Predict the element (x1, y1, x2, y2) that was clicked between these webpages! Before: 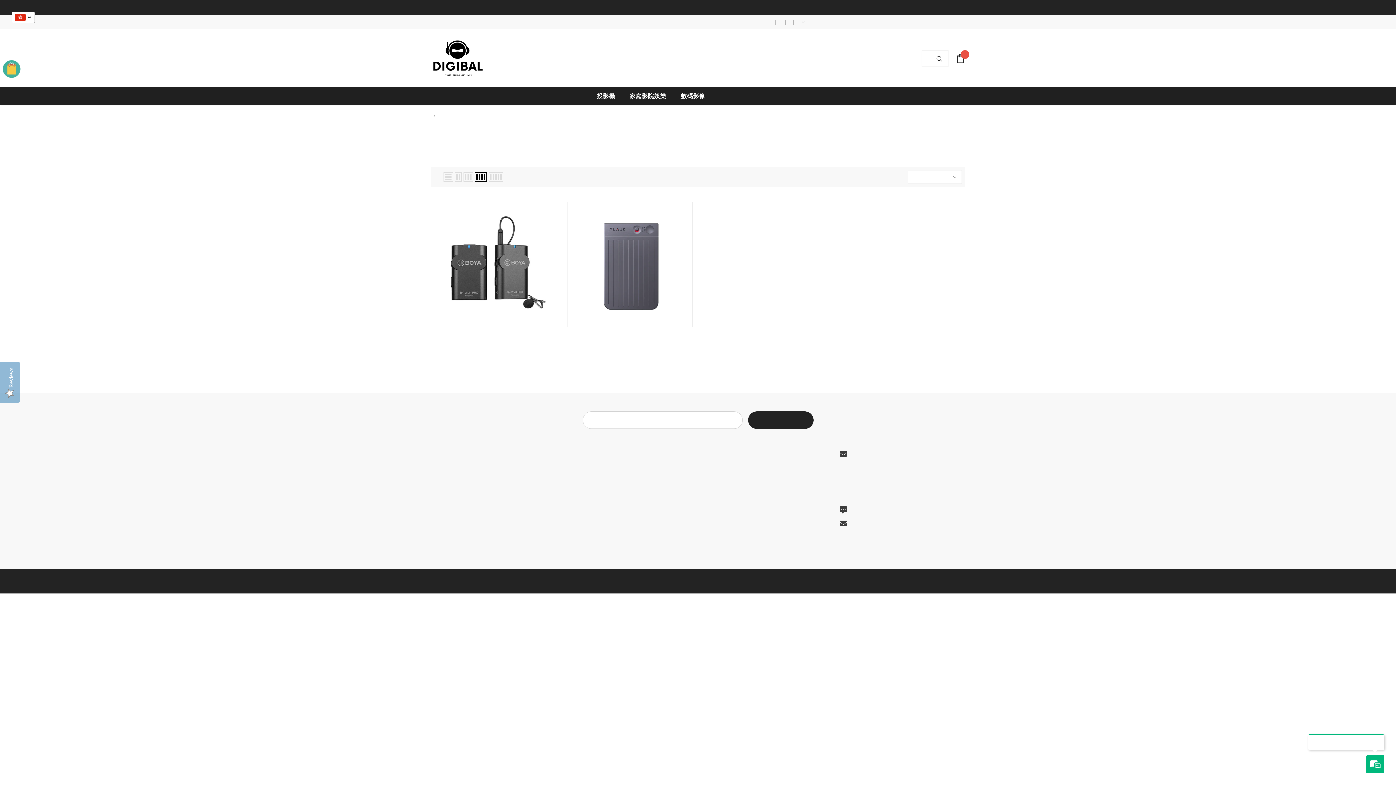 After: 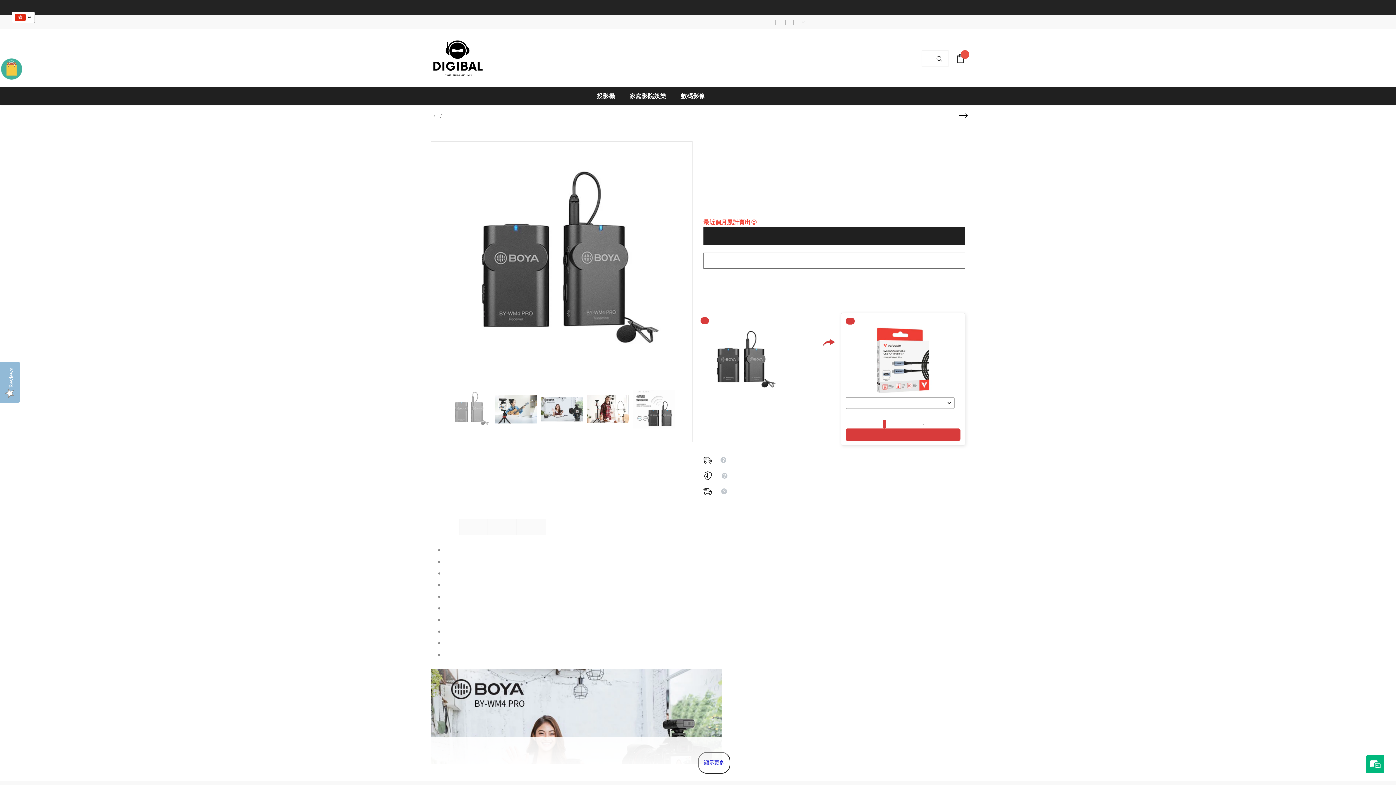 Action: bbox: (434, 205, 552, 323)